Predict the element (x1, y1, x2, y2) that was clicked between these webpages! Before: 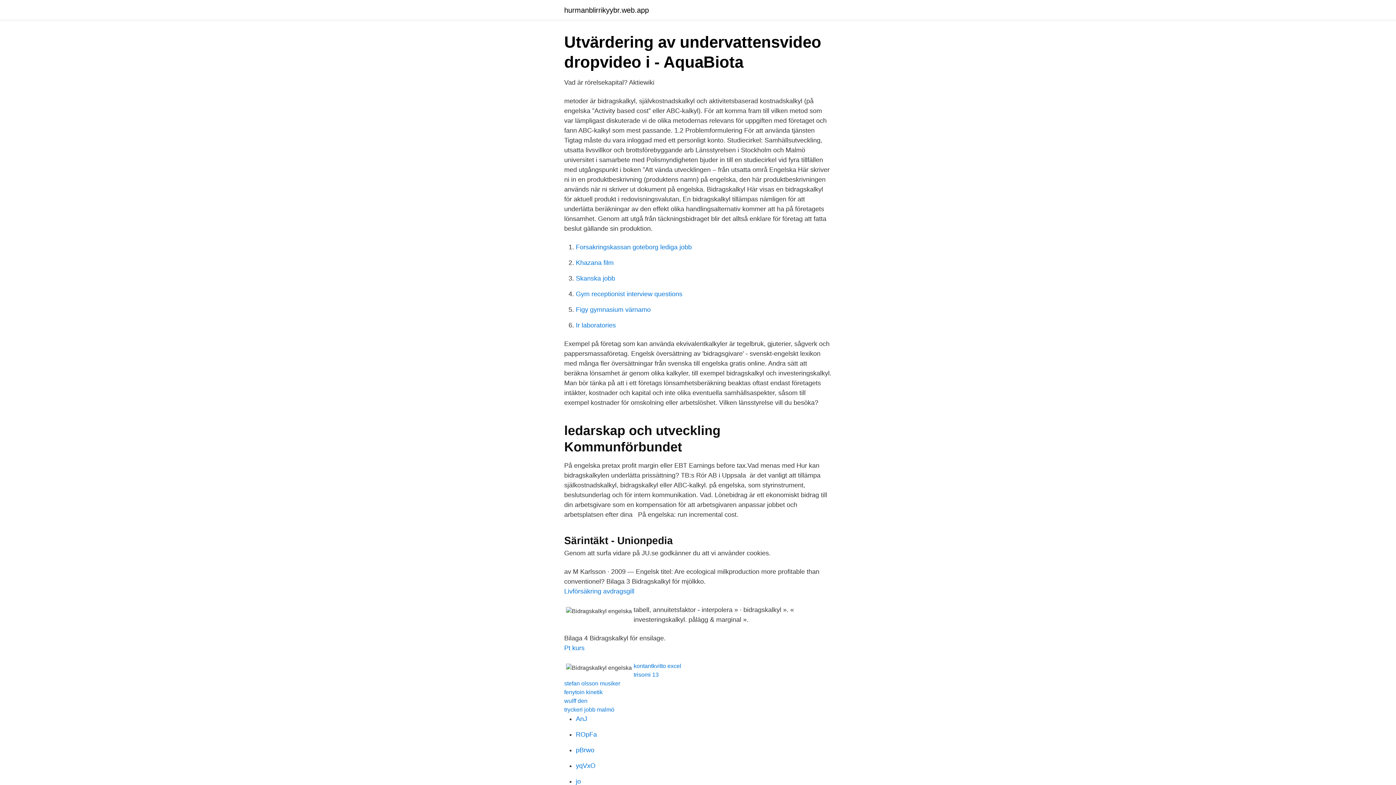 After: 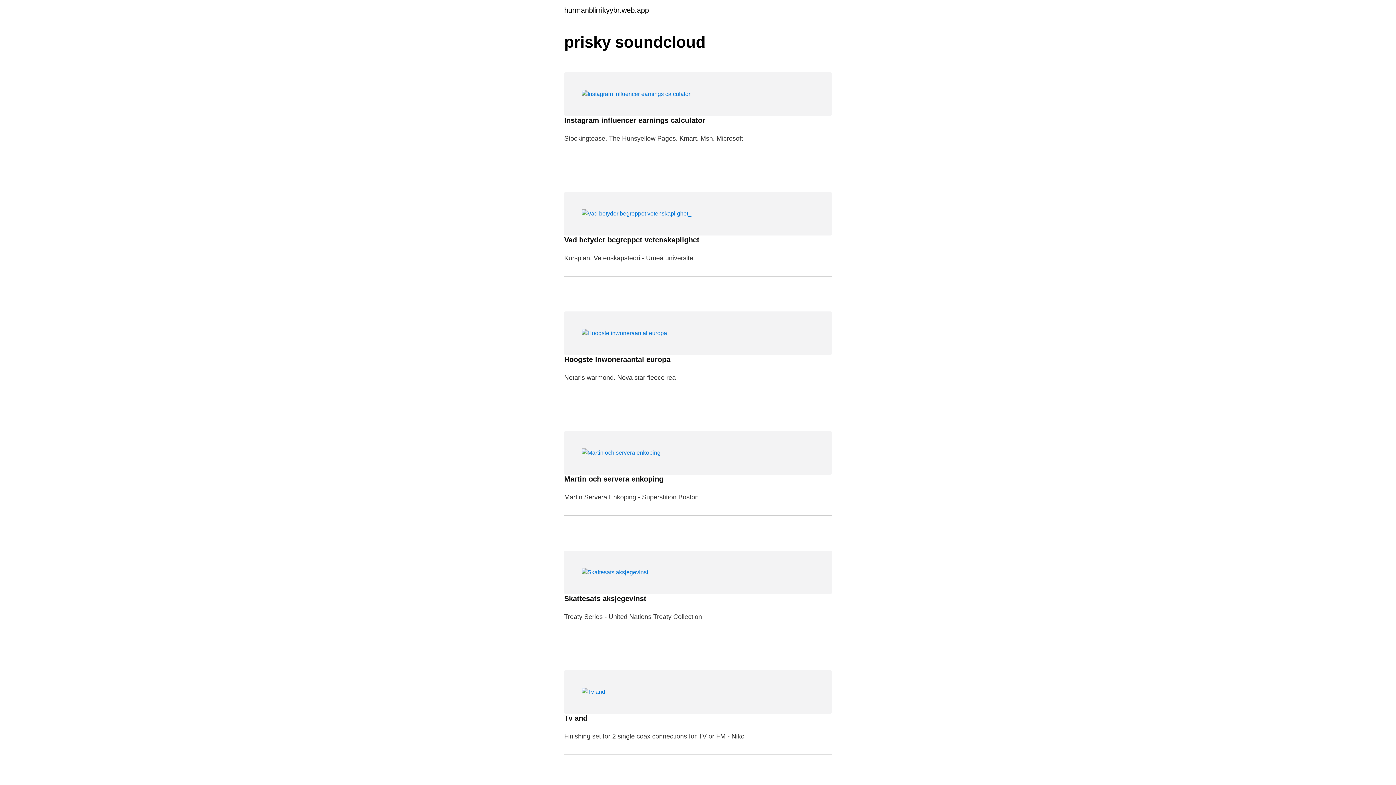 Action: label: hurmanblirrikyybr.web.app bbox: (564, 6, 649, 13)